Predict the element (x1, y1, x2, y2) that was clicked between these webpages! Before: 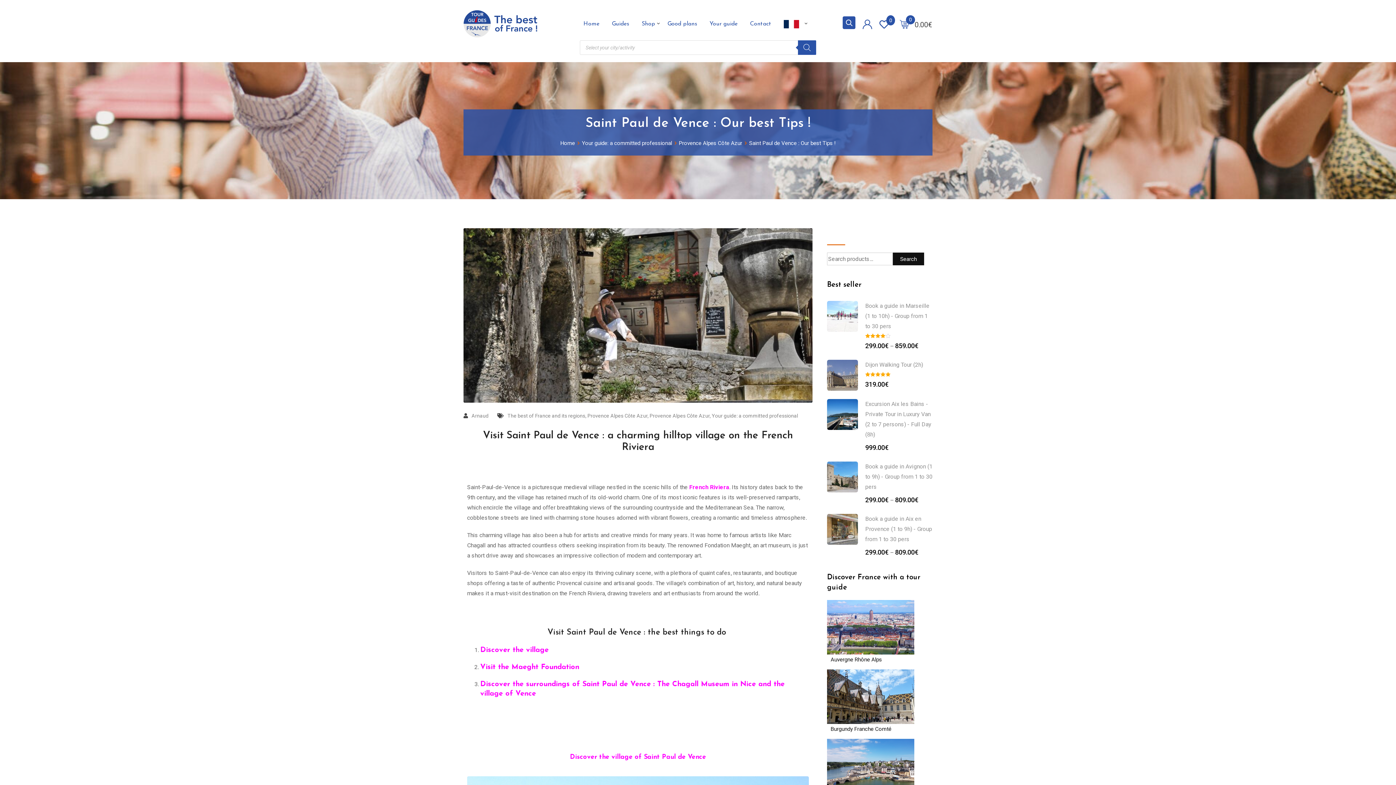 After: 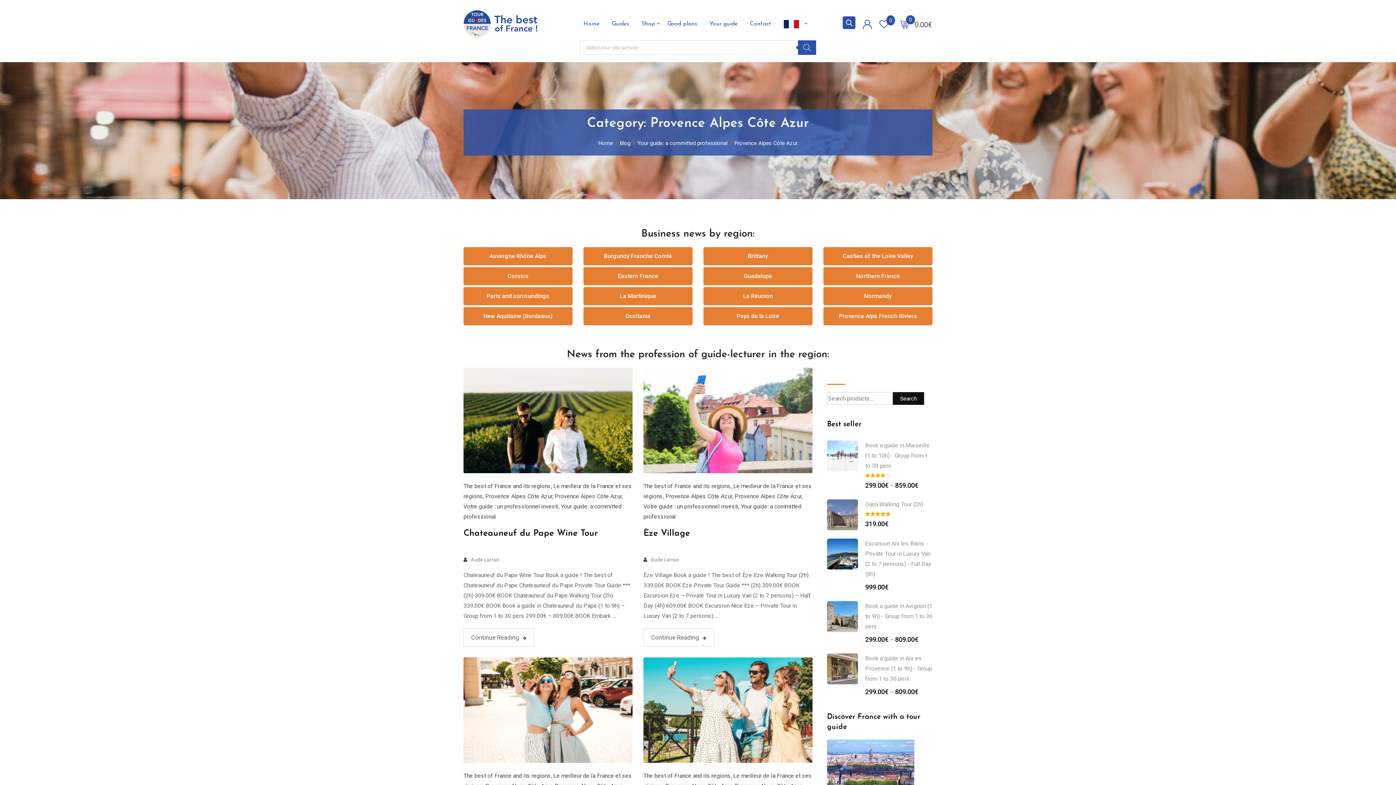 Action: label: Provence Alpes Côte Azur bbox: (679, 140, 742, 146)